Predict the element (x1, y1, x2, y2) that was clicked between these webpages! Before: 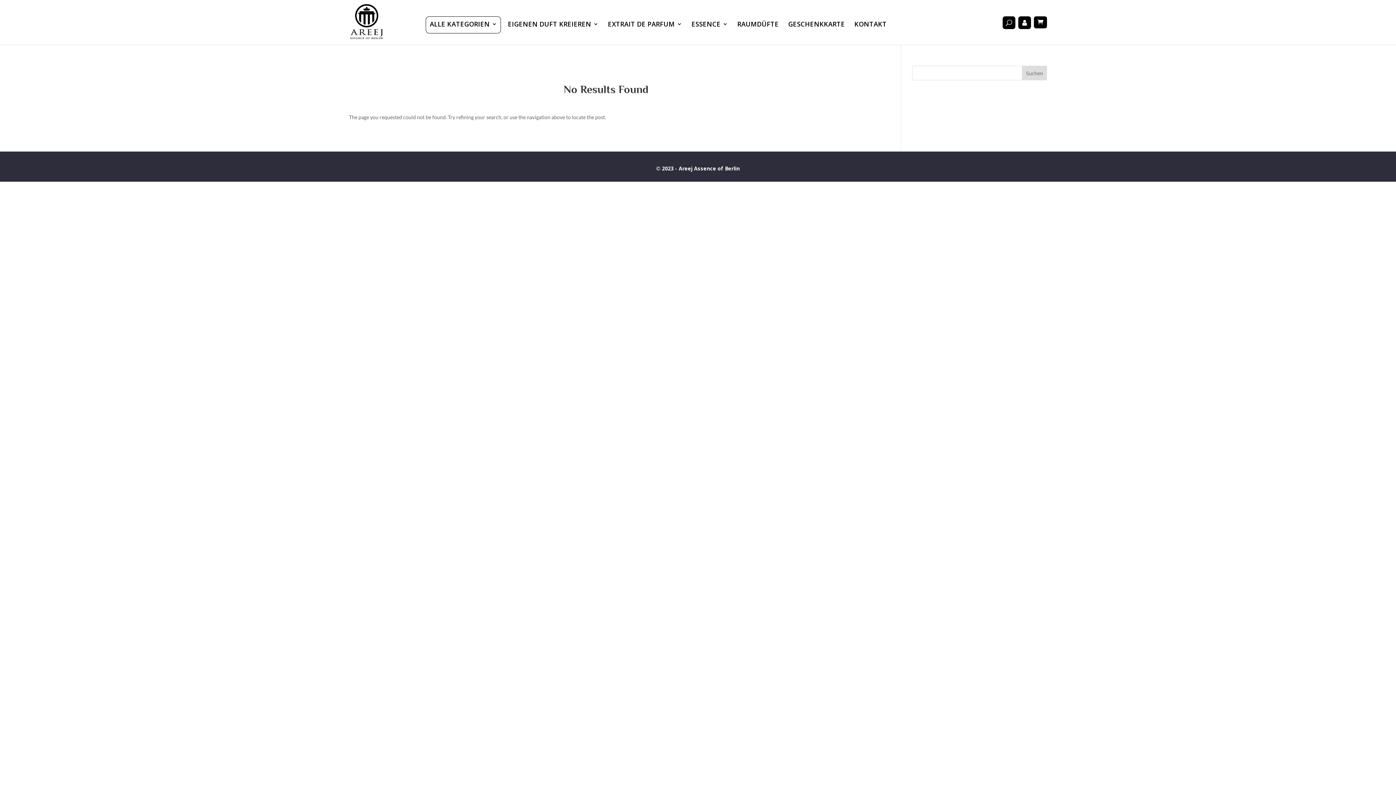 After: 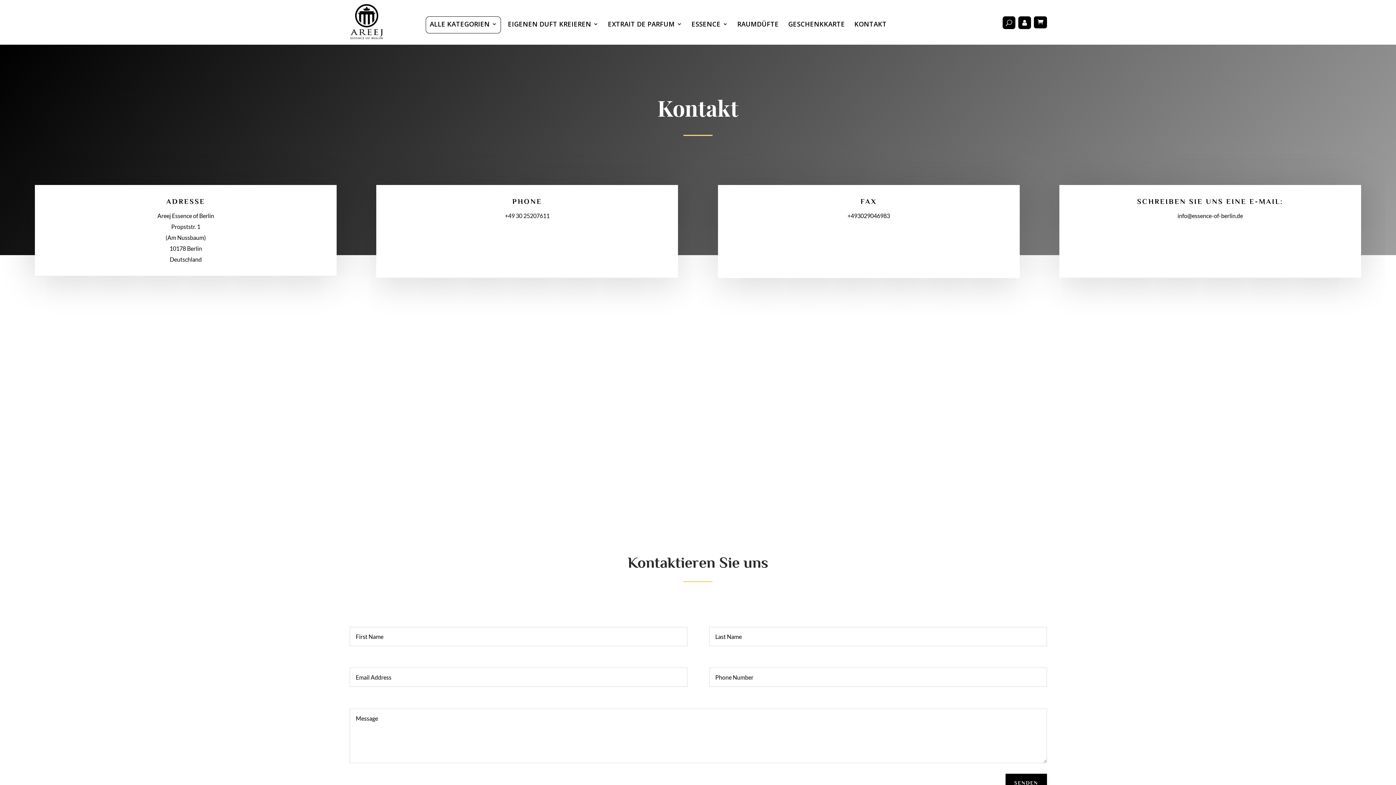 Action: label: KONTAKT bbox: (854, 21, 886, 41)